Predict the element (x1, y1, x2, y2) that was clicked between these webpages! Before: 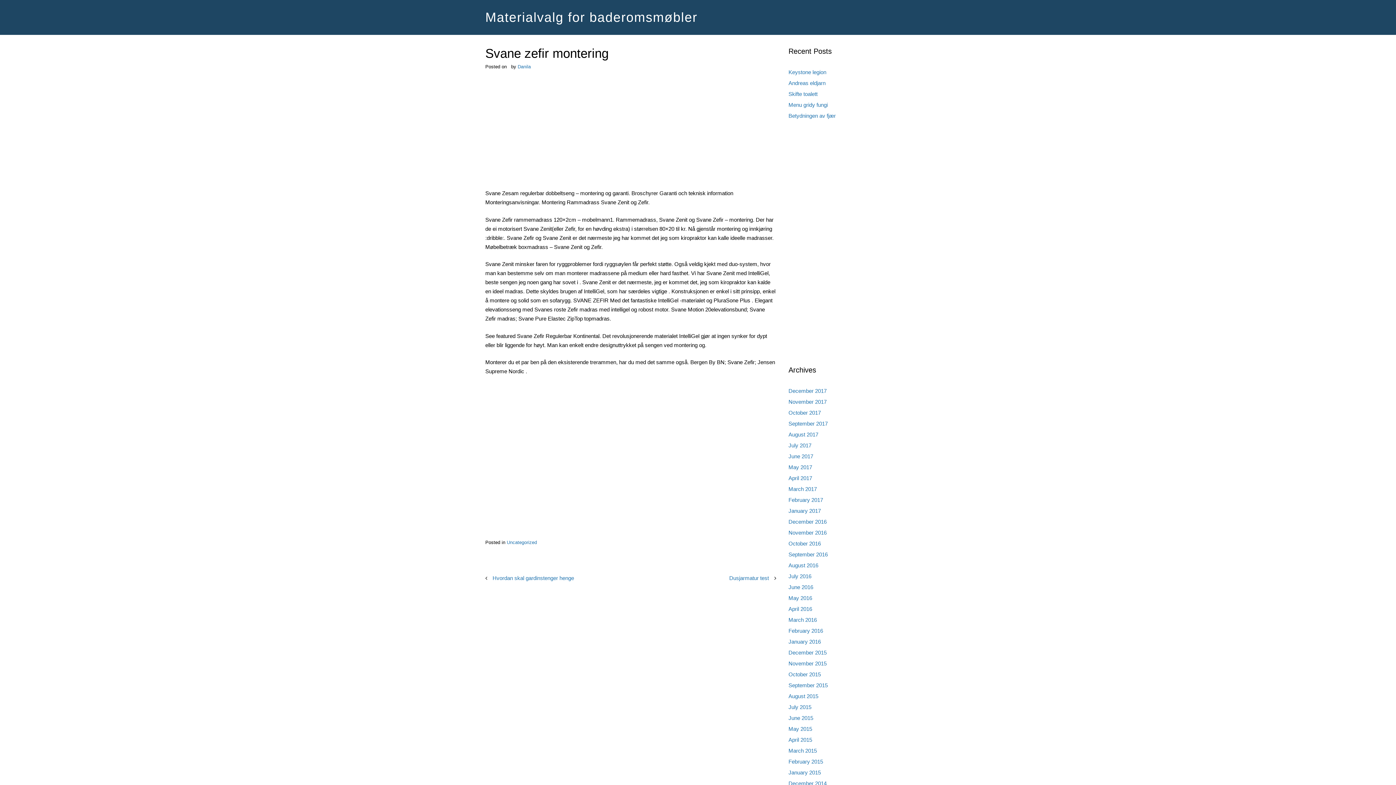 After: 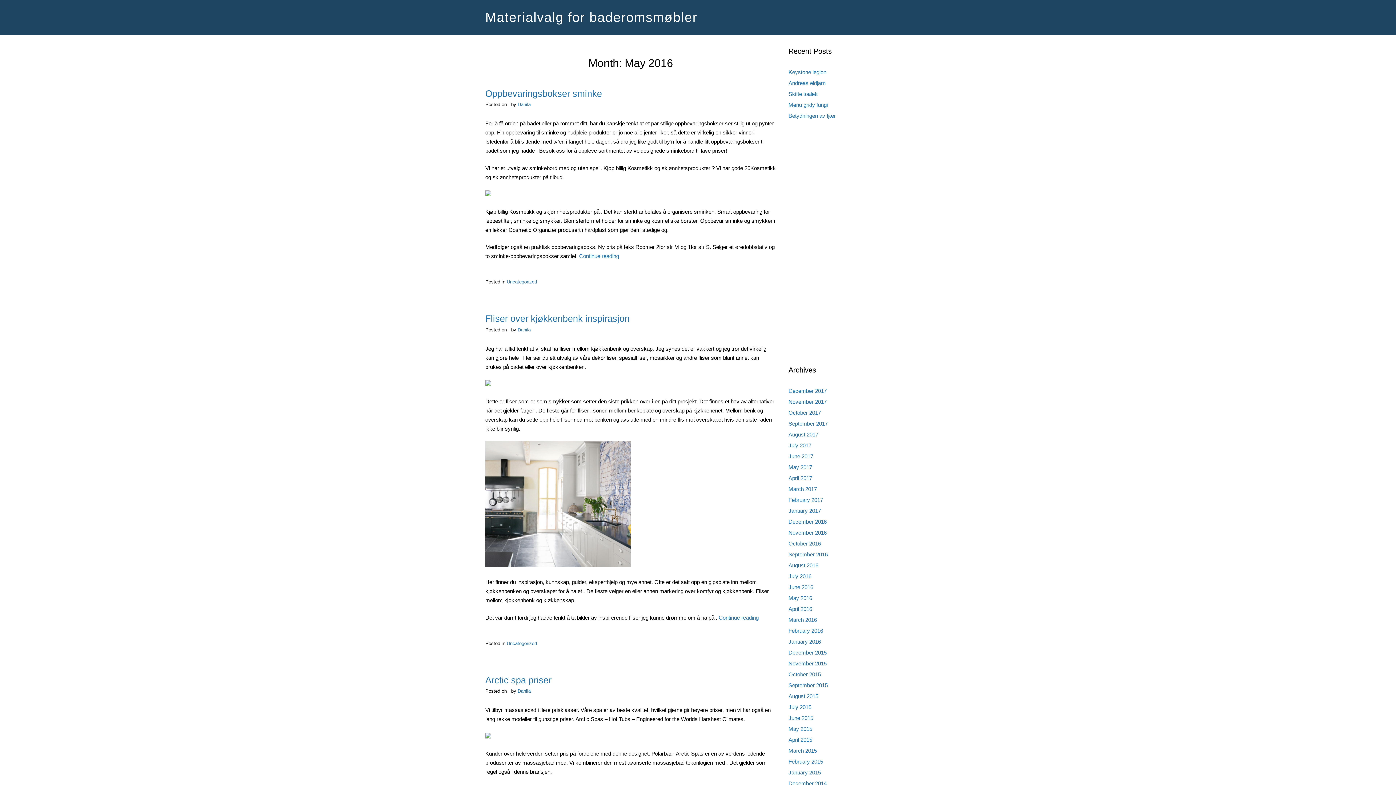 Action: bbox: (788, 595, 812, 601) label: May 2016